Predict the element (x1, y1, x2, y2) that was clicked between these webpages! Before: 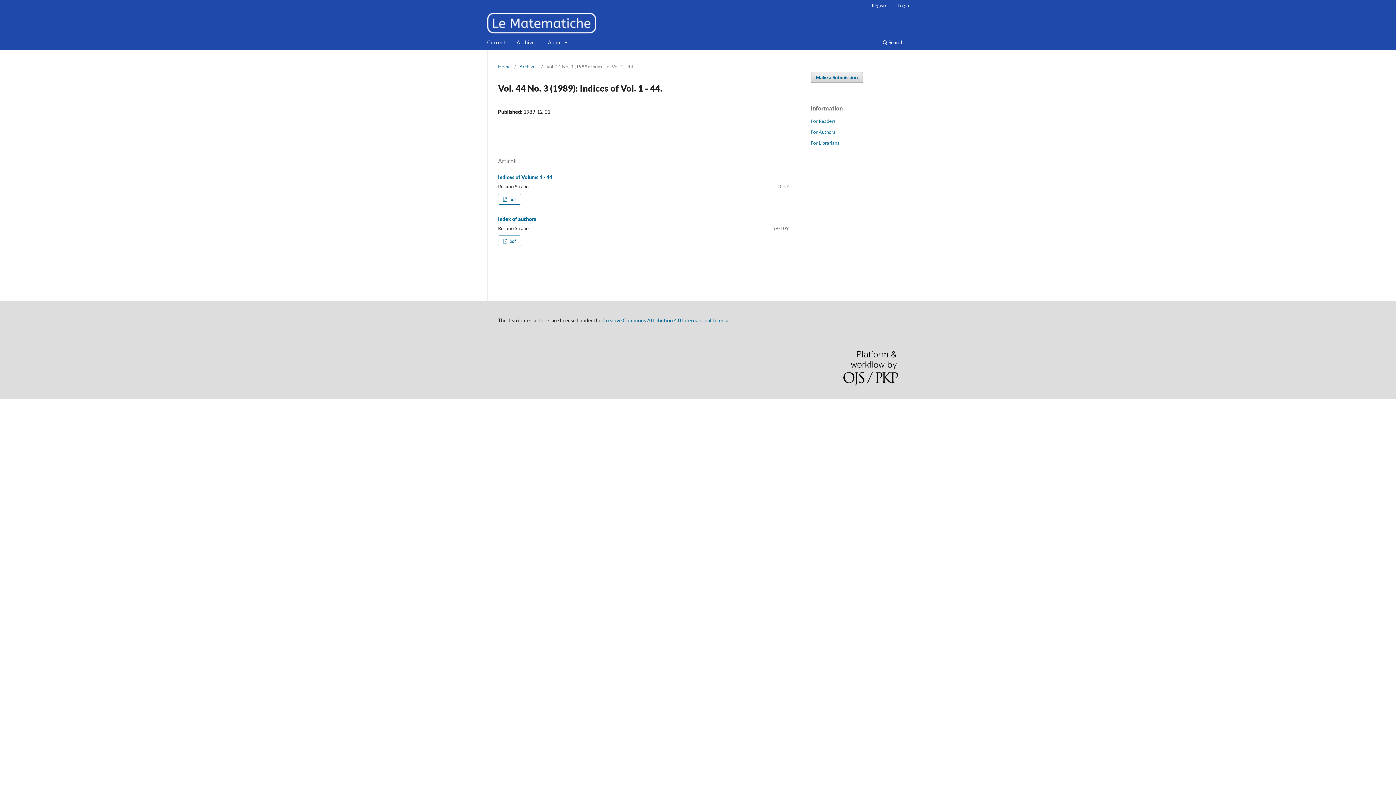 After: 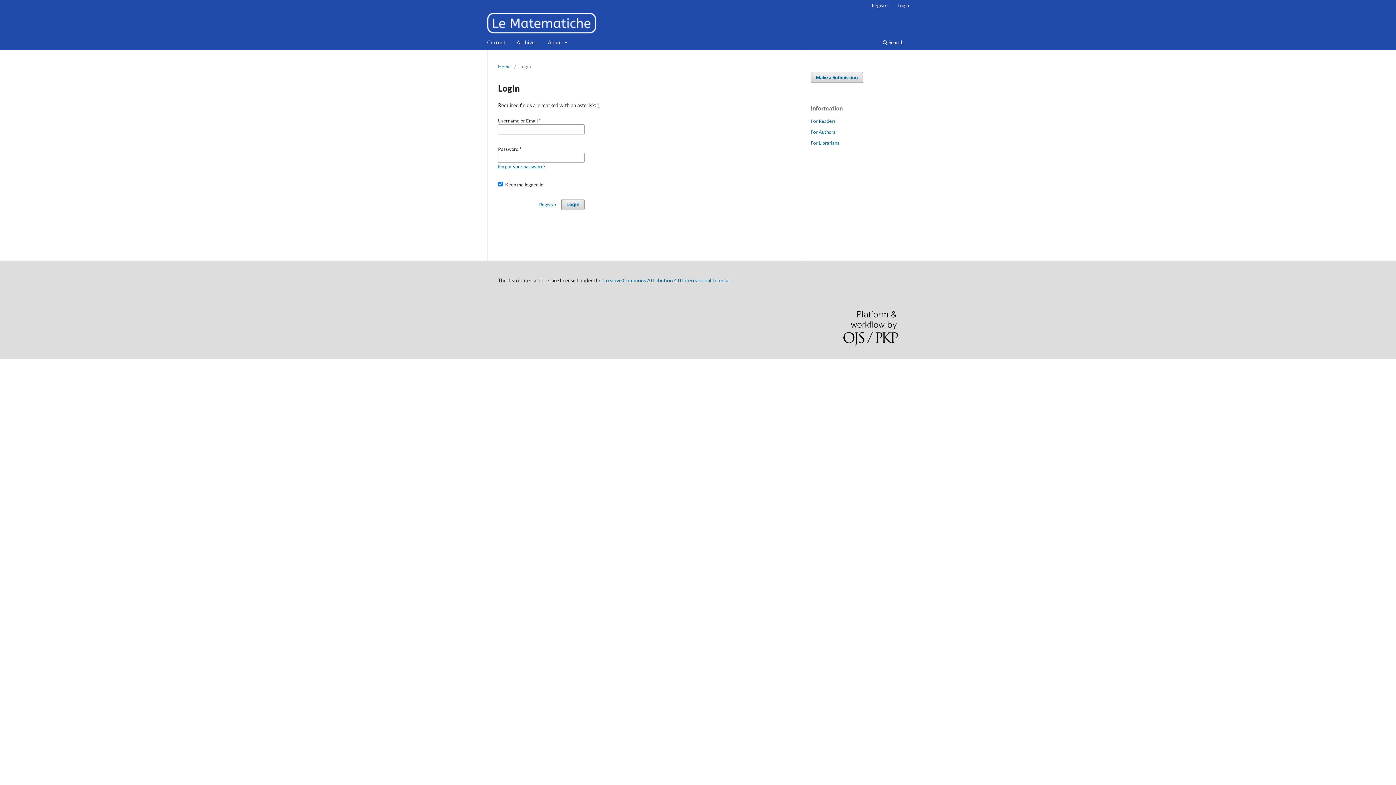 Action: bbox: (894, 0, 912, 10) label: Login